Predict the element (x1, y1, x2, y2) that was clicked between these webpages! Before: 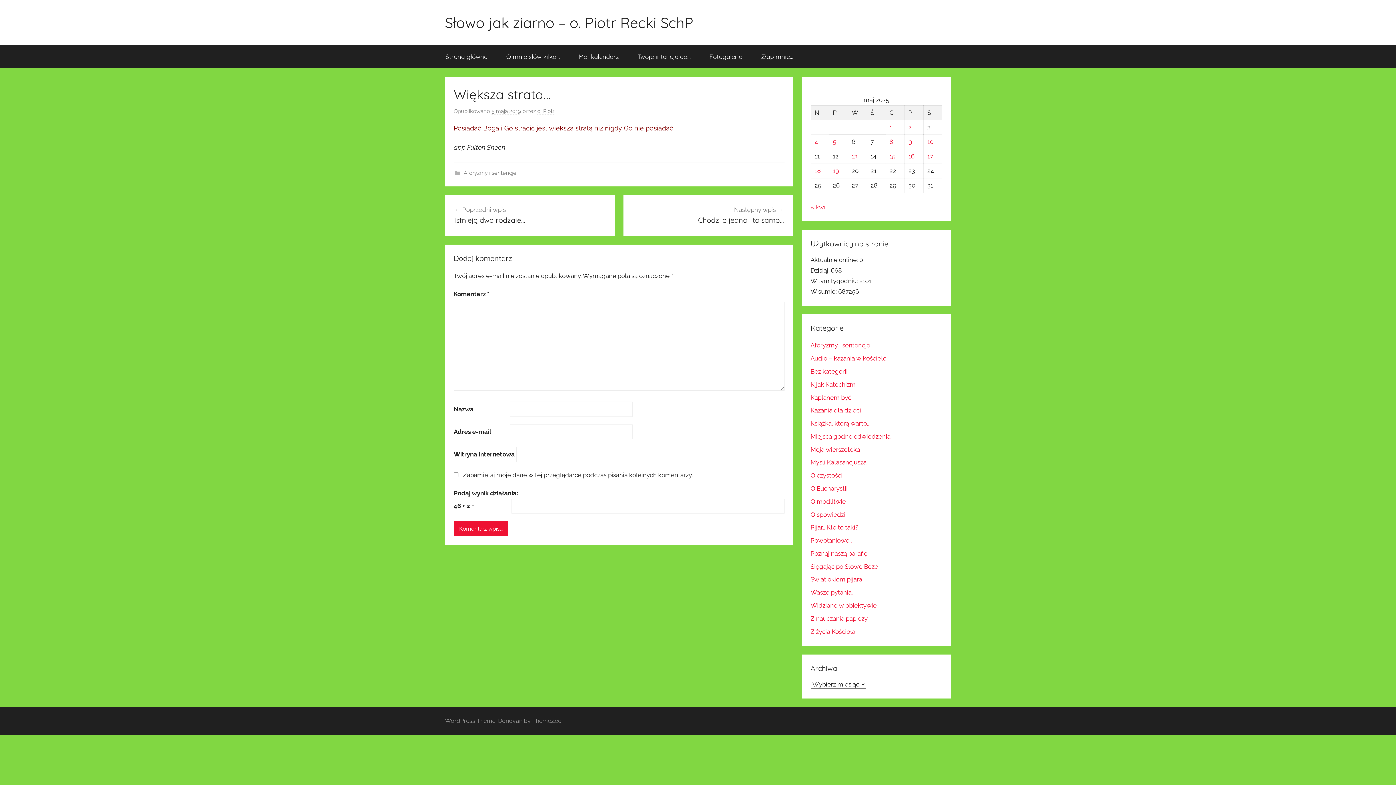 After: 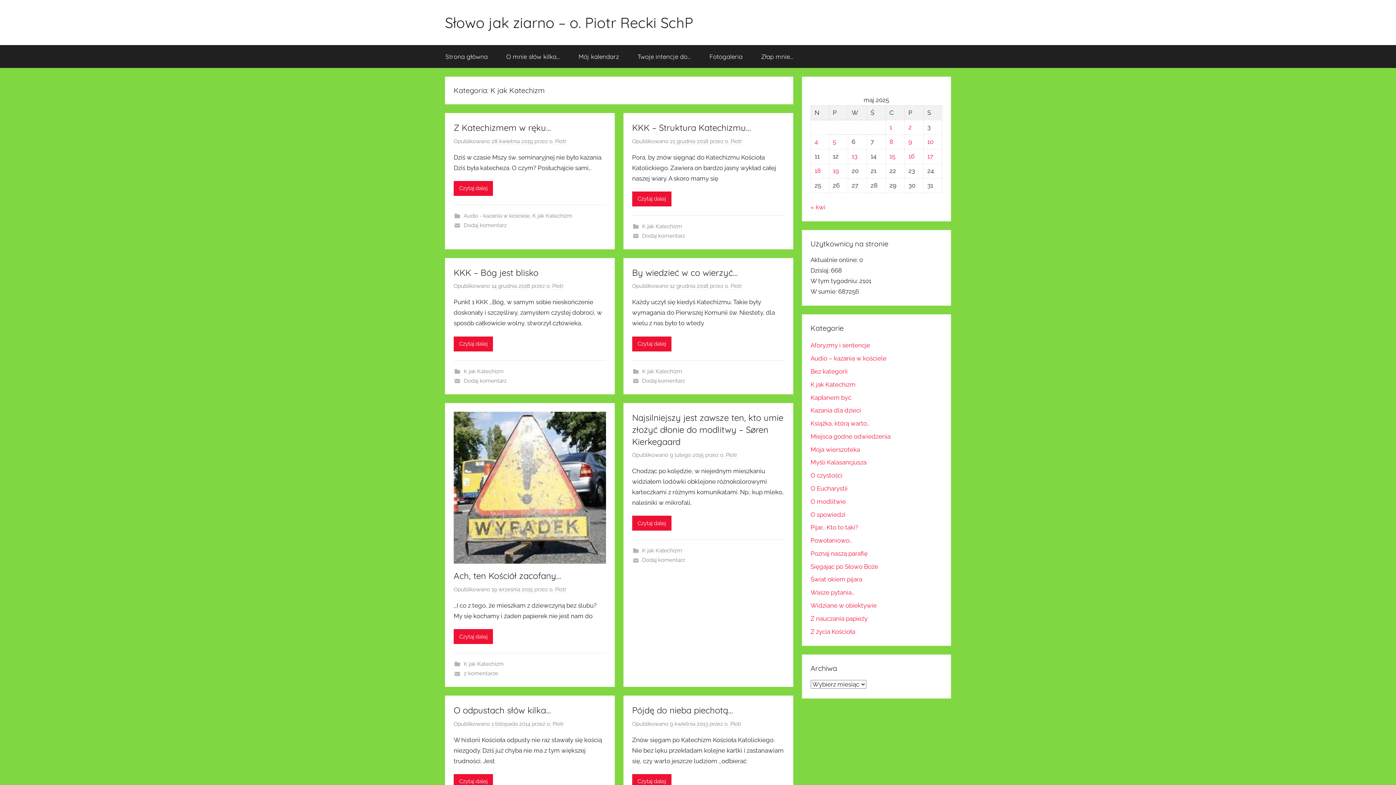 Action: bbox: (810, 380, 855, 388) label: K jak Katechizm